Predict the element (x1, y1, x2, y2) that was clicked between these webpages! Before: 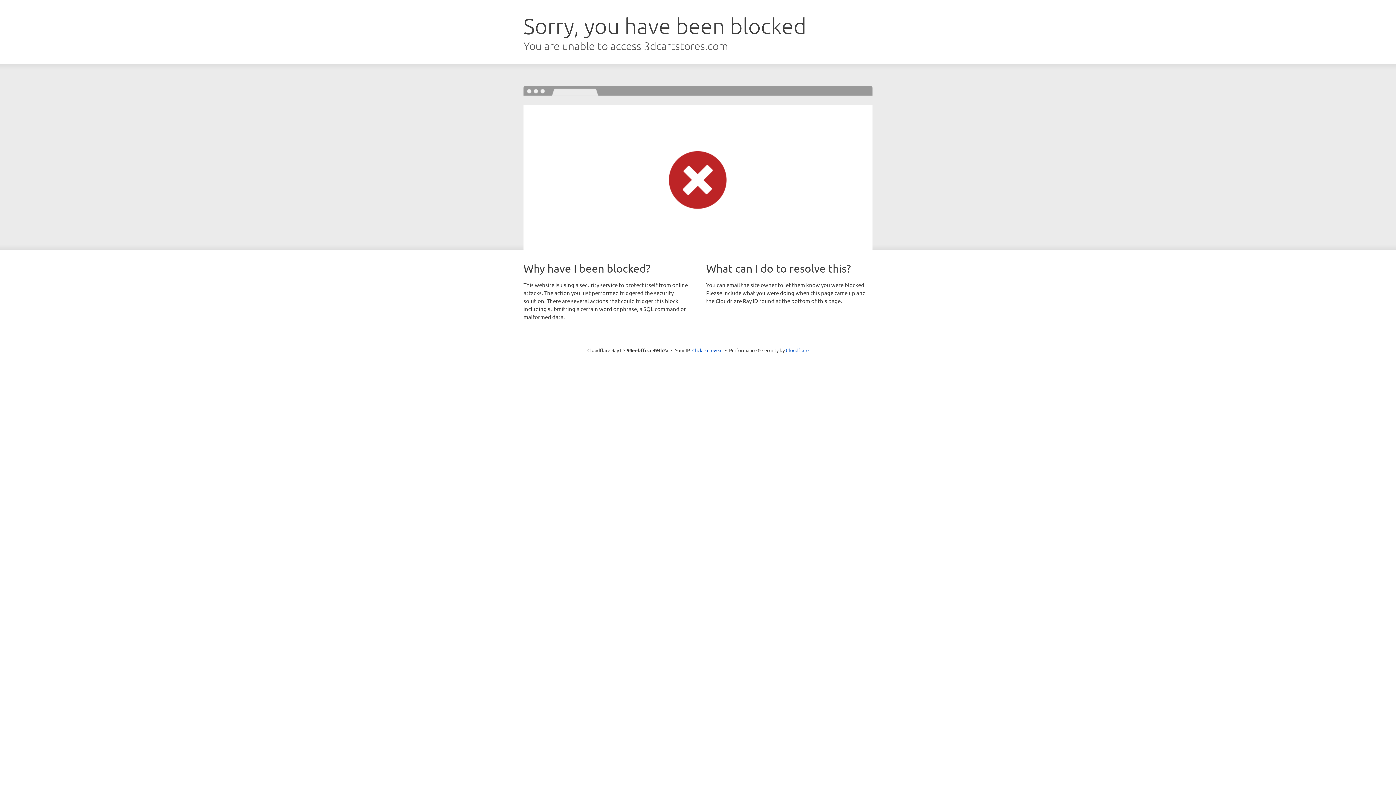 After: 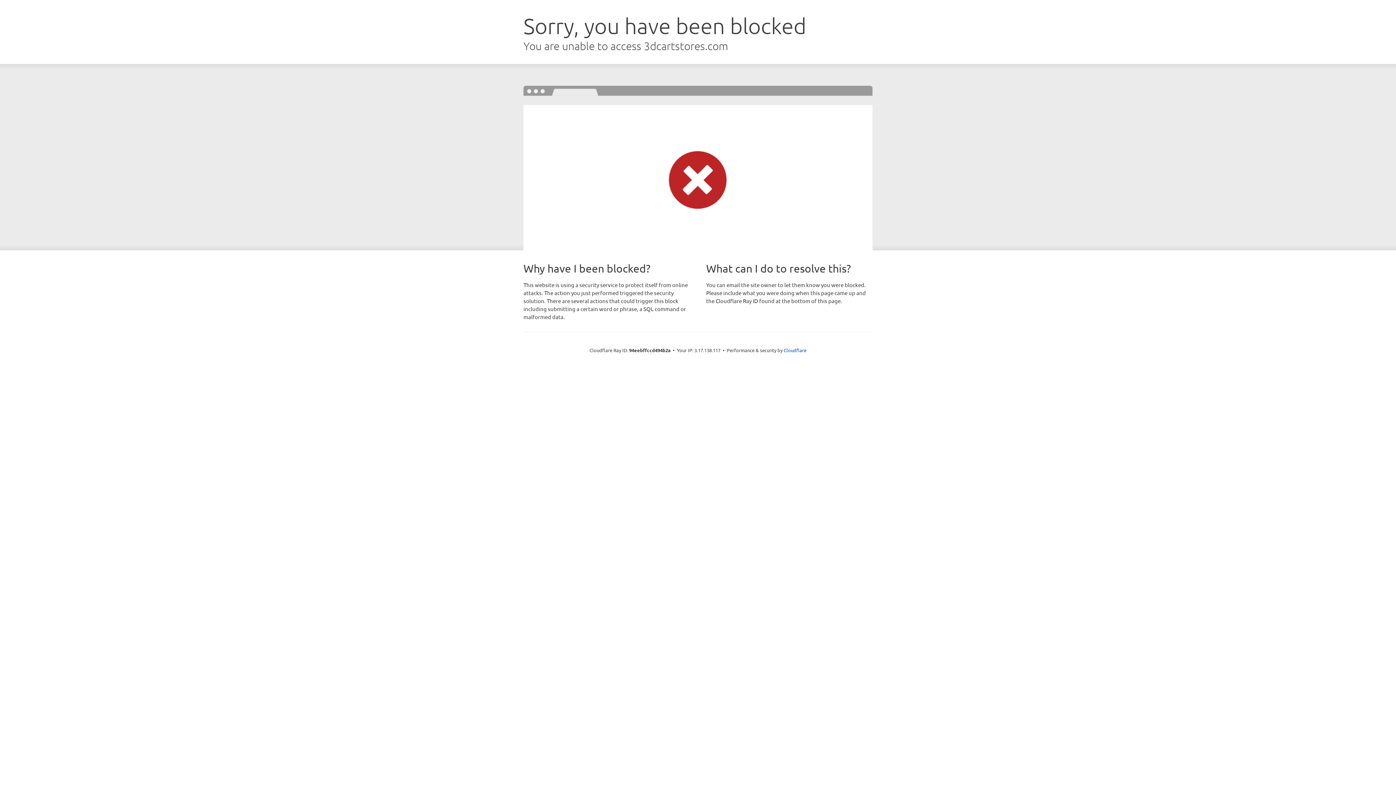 Action: label: Click to reveal bbox: (692, 346, 722, 353)